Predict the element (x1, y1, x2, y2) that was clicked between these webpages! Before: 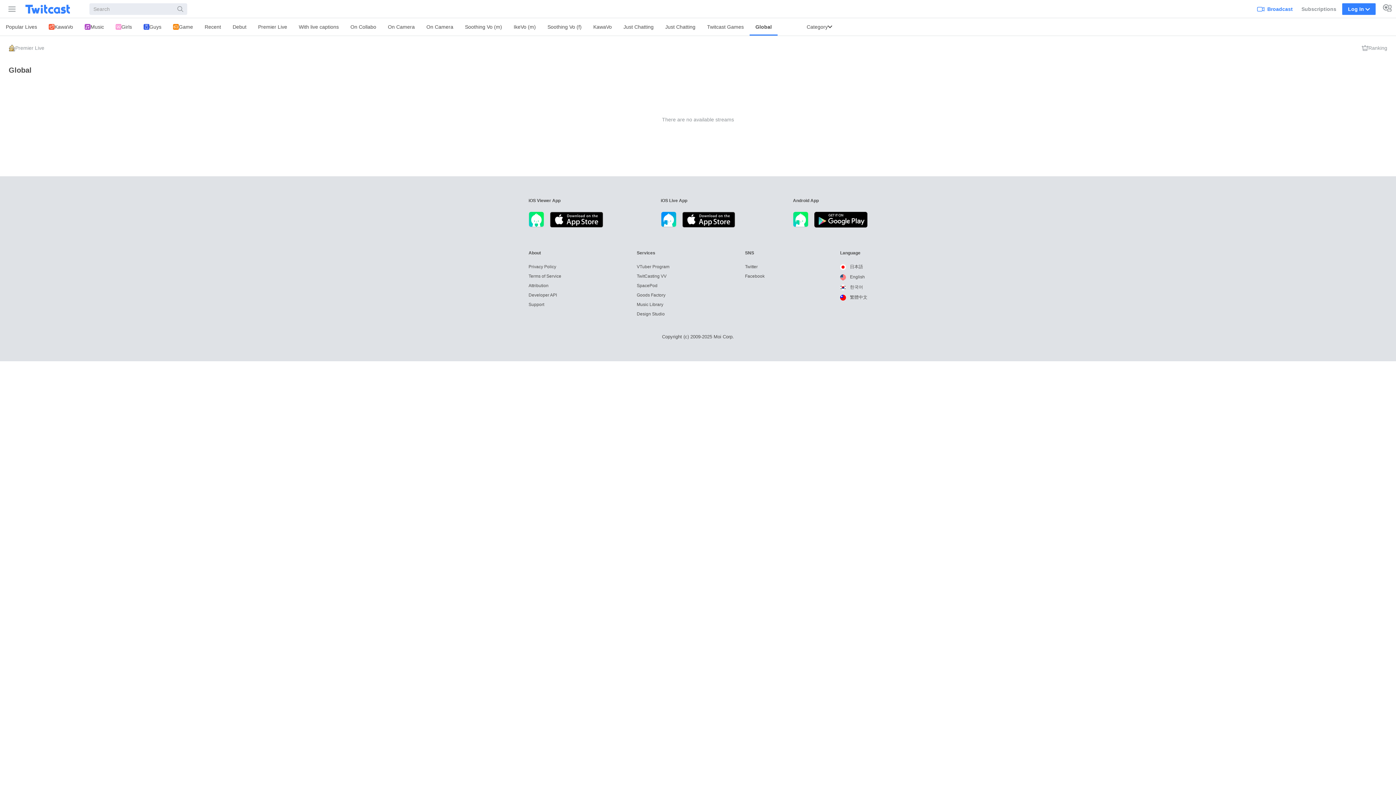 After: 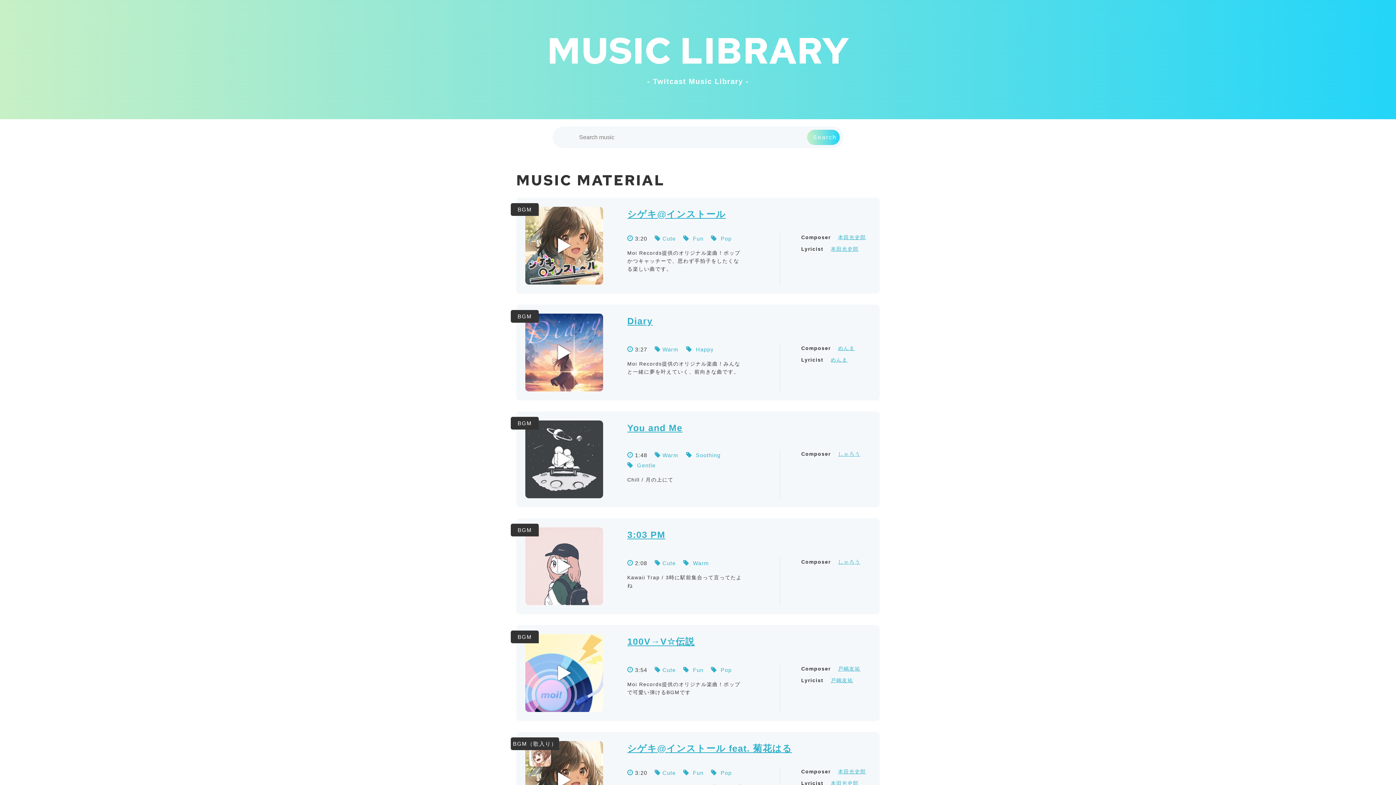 Action: label: Music Library bbox: (636, 302, 663, 307)